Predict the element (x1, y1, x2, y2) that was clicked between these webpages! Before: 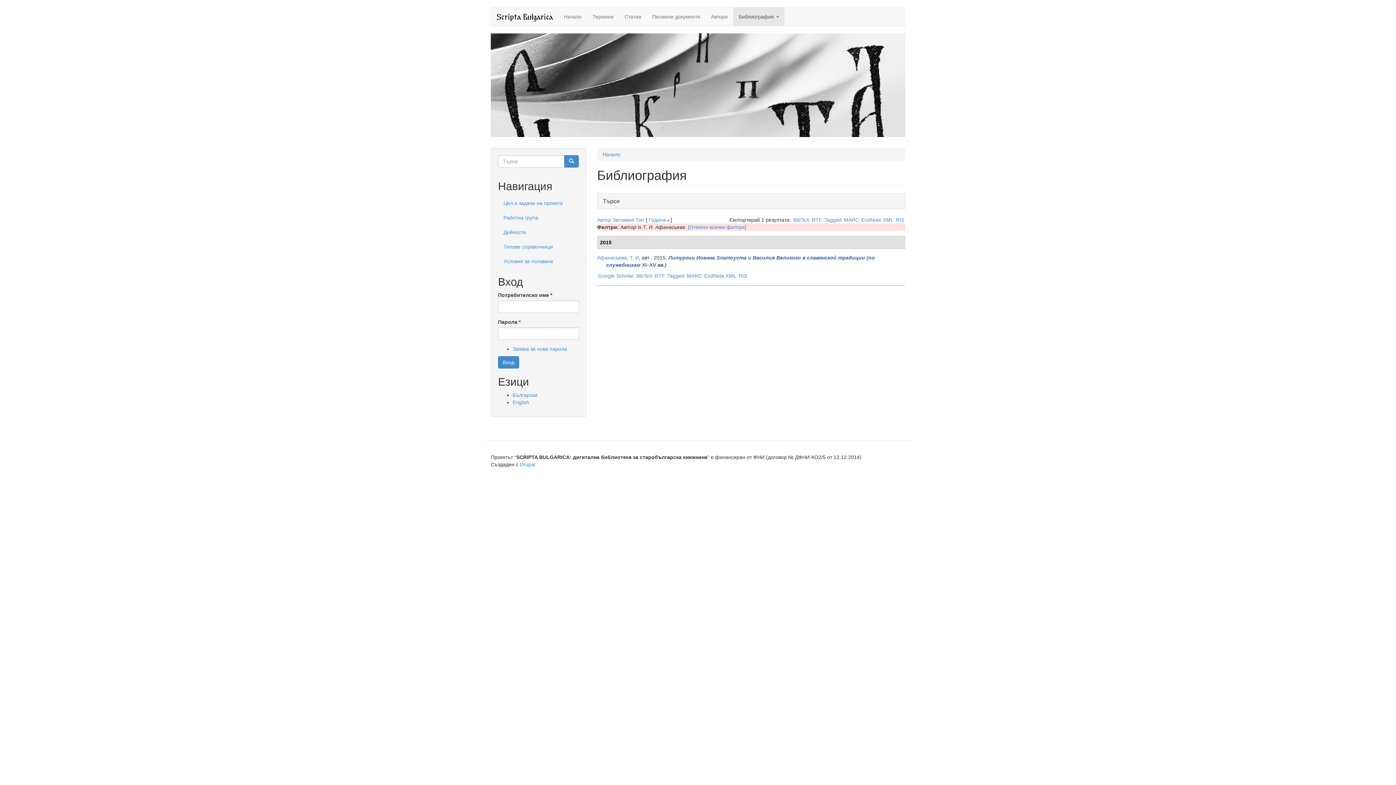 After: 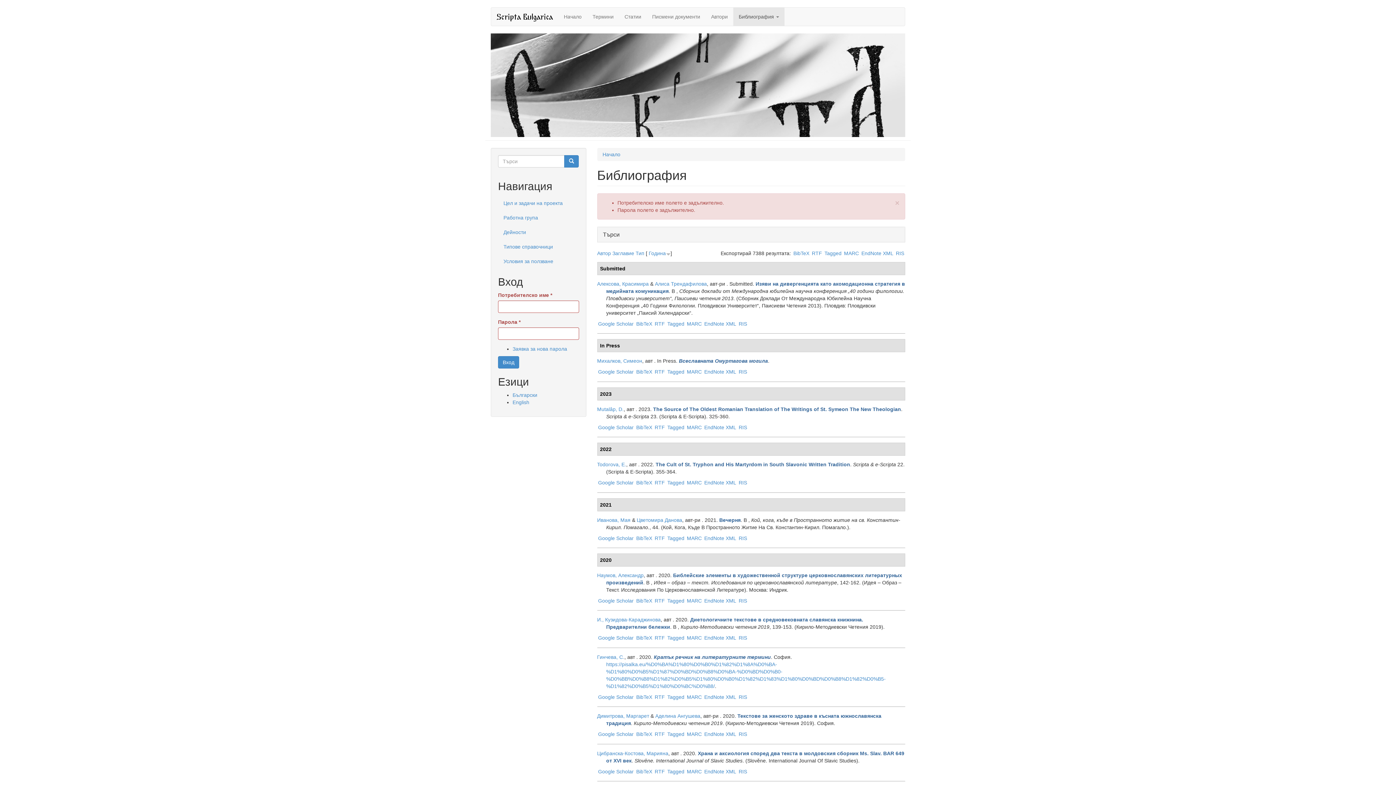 Action: label: Вход bbox: (498, 356, 519, 368)